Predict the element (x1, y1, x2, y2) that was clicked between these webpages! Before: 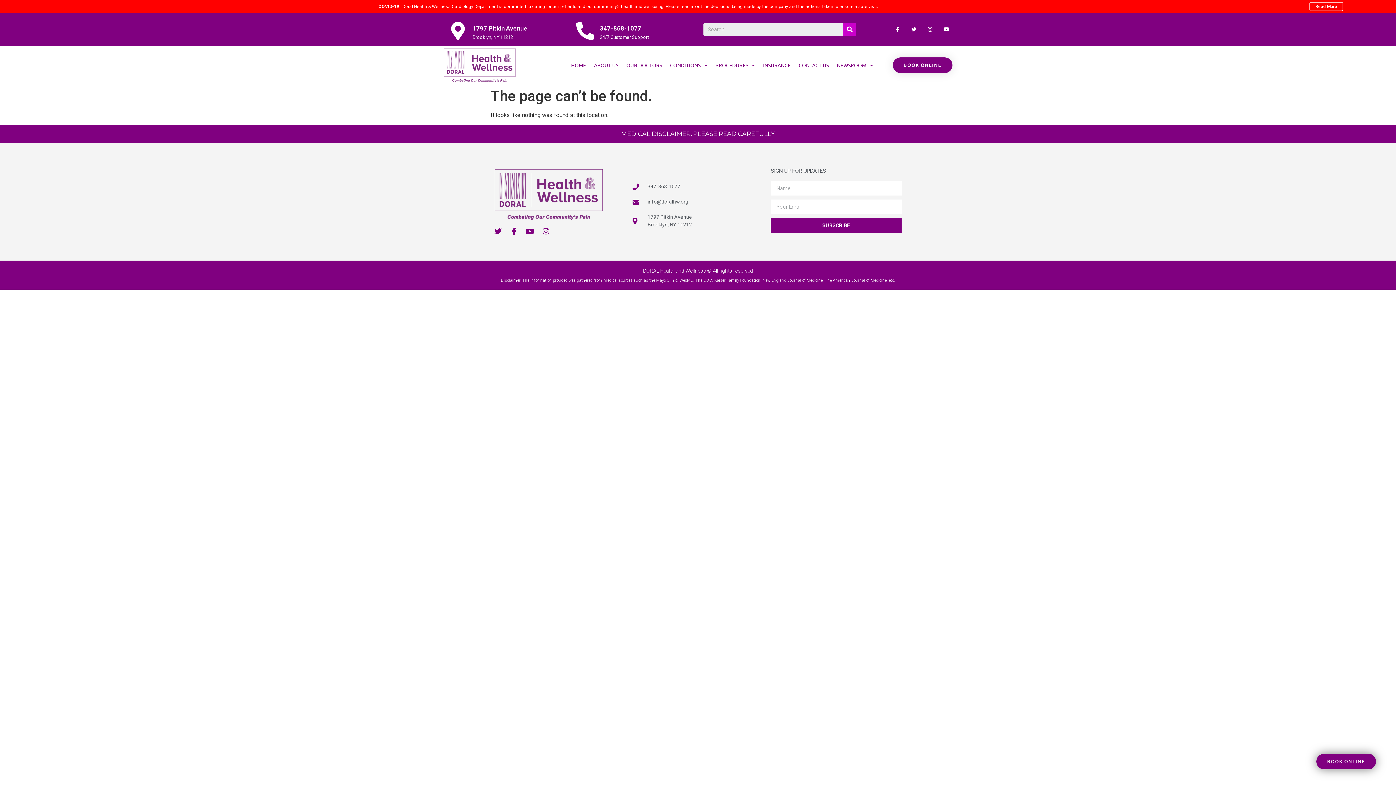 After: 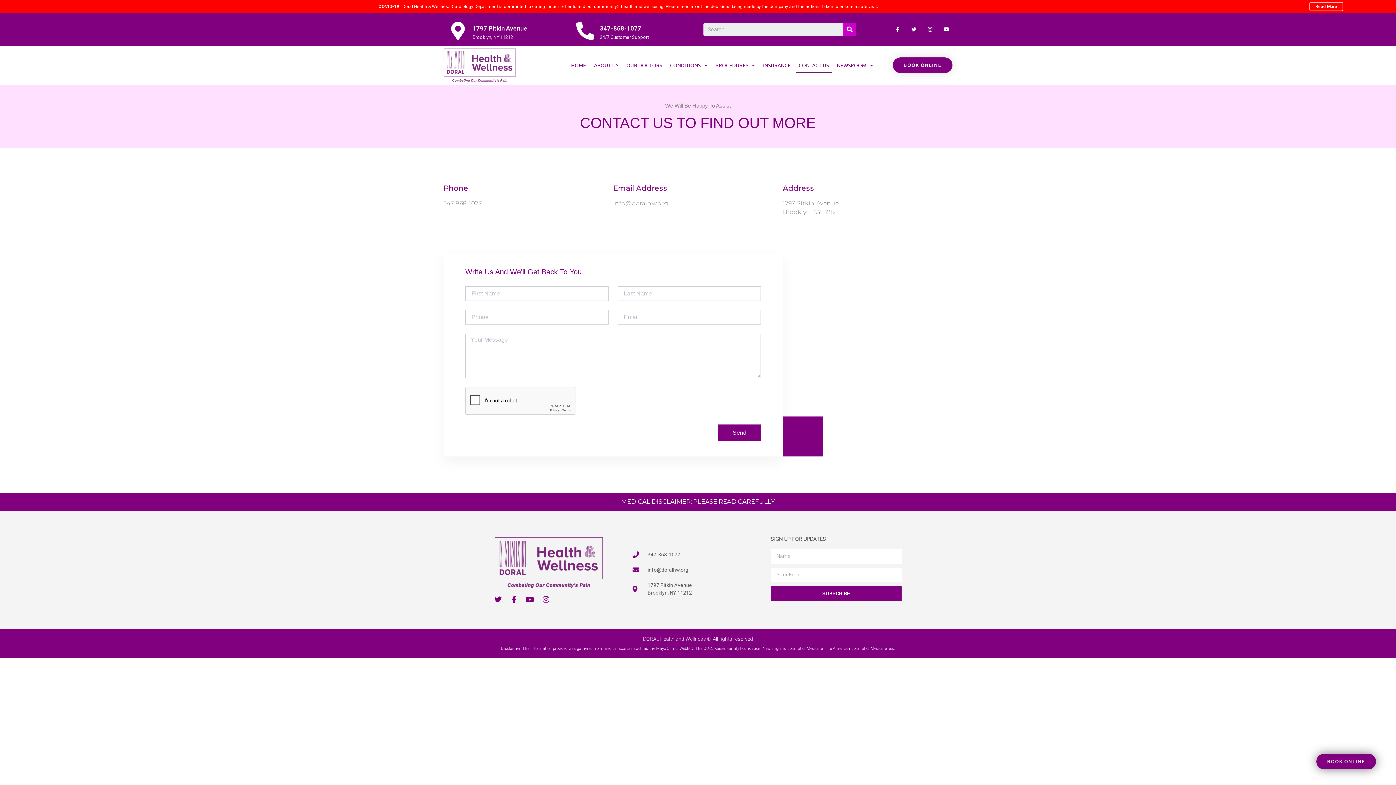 Action: label: BOOK ONLINE bbox: (892, 57, 952, 73)